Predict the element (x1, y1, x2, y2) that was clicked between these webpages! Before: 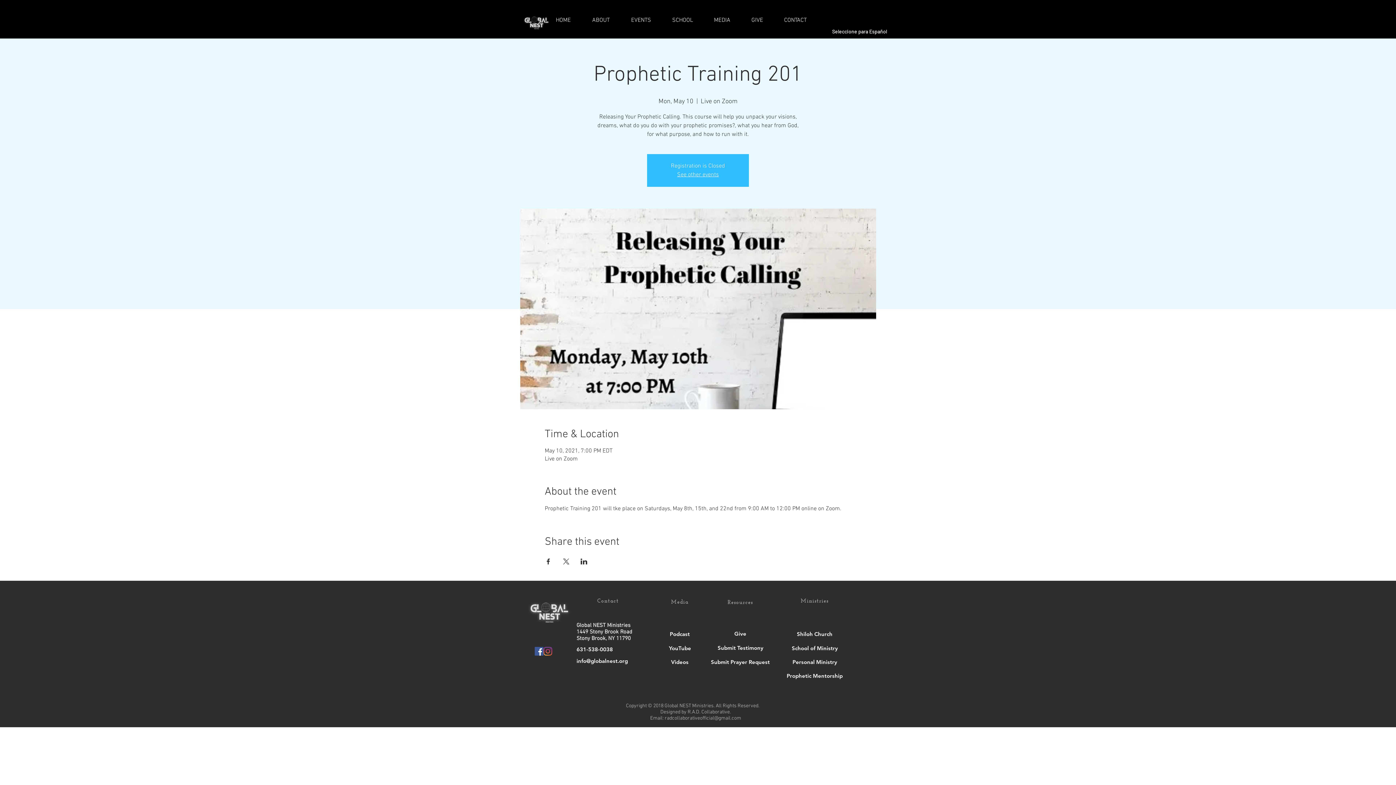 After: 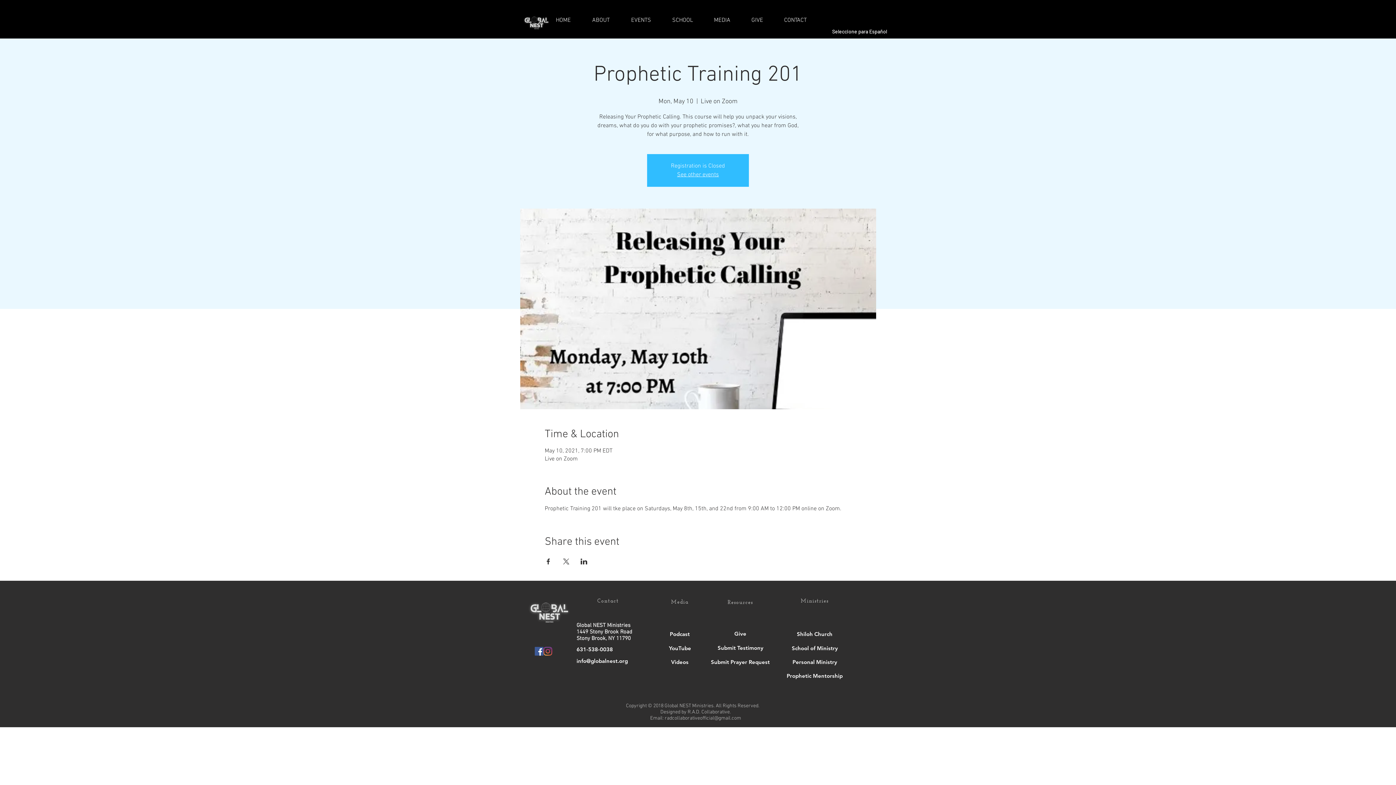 Action: bbox: (543, 647, 552, 656) label: Instagram